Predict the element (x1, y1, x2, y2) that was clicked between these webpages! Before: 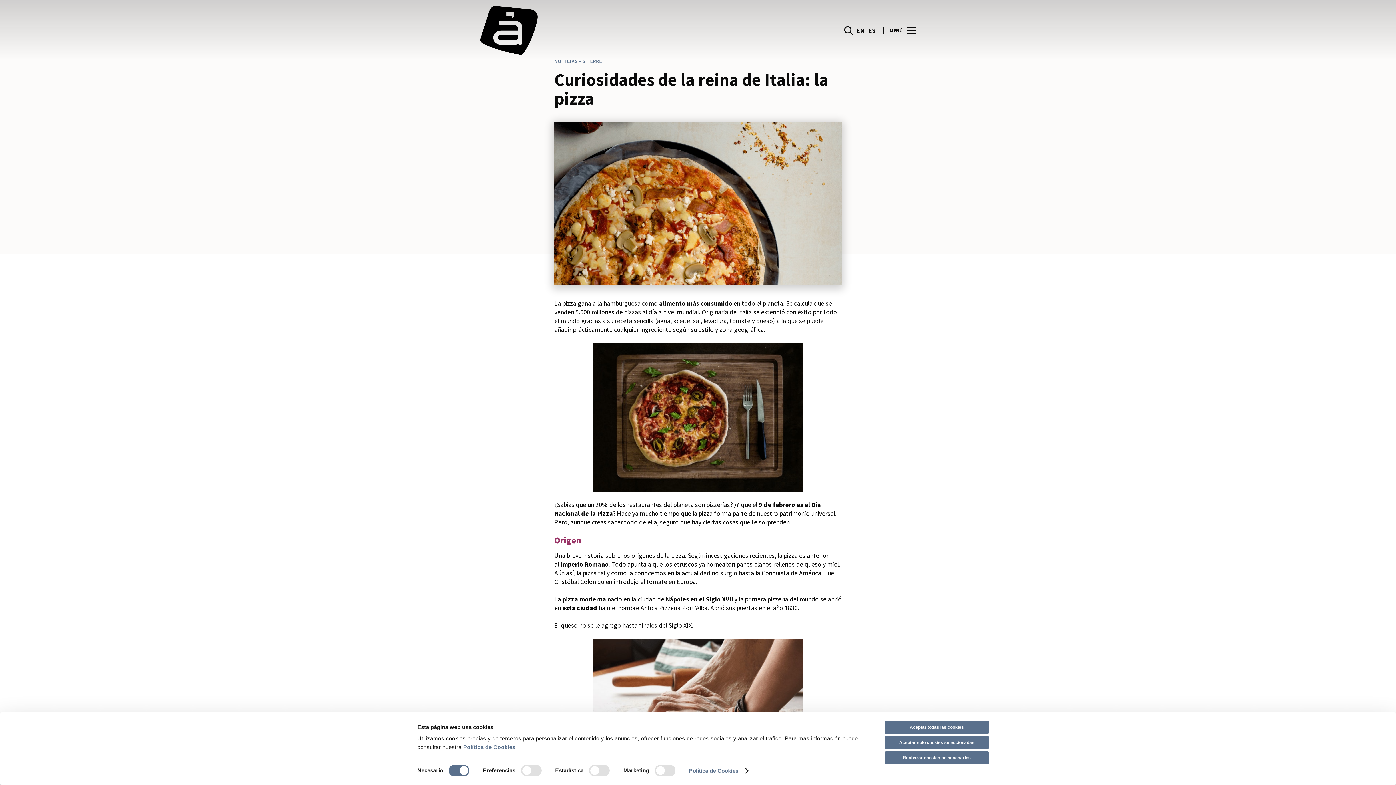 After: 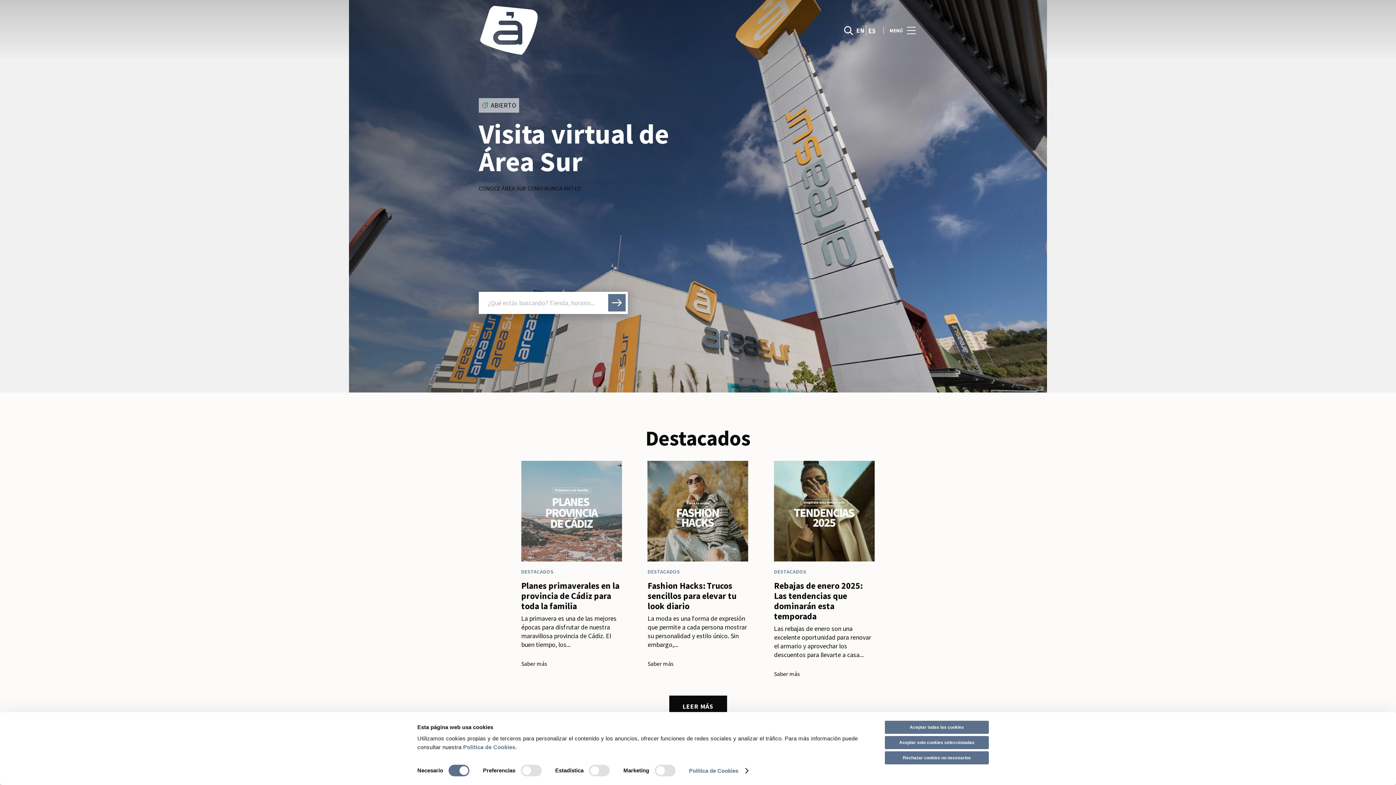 Action: bbox: (480, 5, 698, 54) label: logo